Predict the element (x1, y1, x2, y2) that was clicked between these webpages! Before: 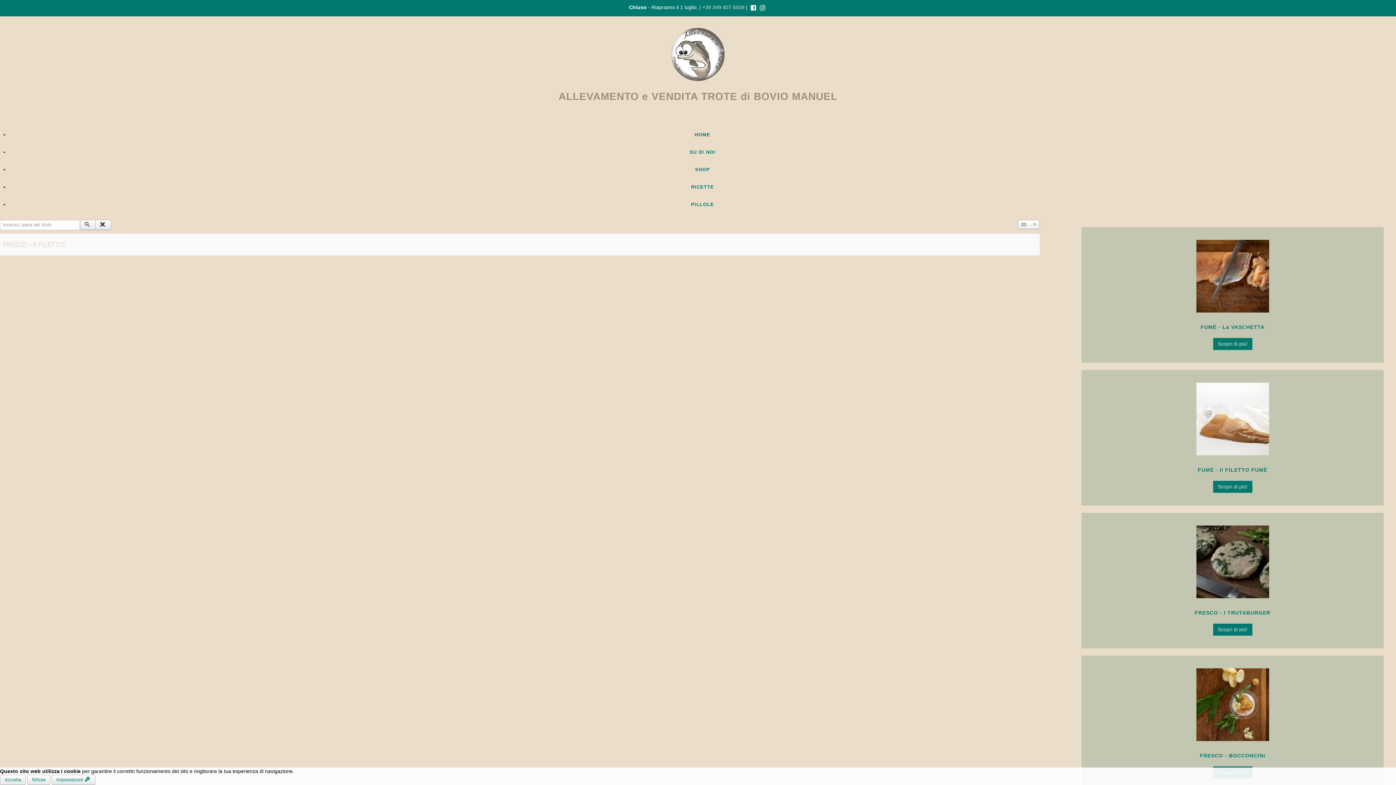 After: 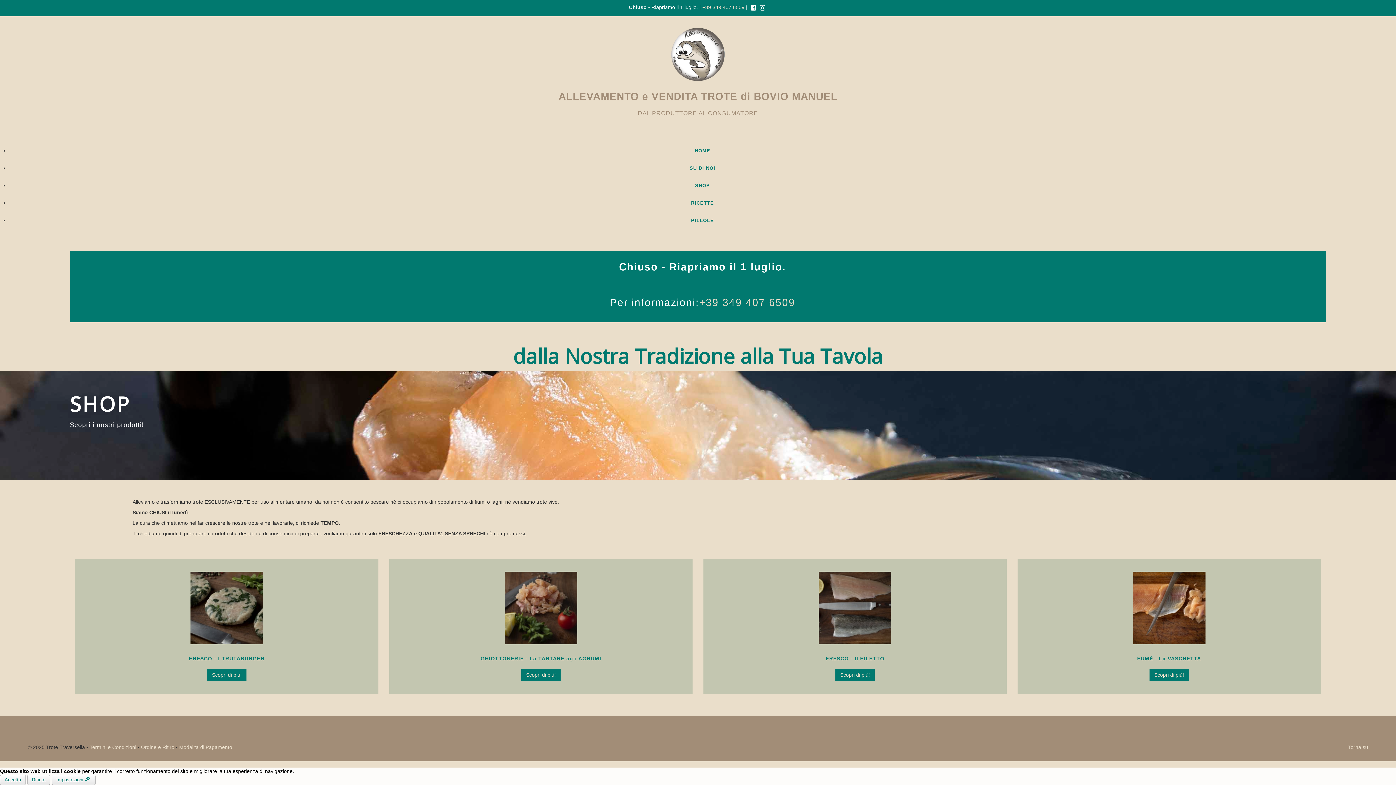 Action: bbox: (9, 126, 1396, 143) label: HOME